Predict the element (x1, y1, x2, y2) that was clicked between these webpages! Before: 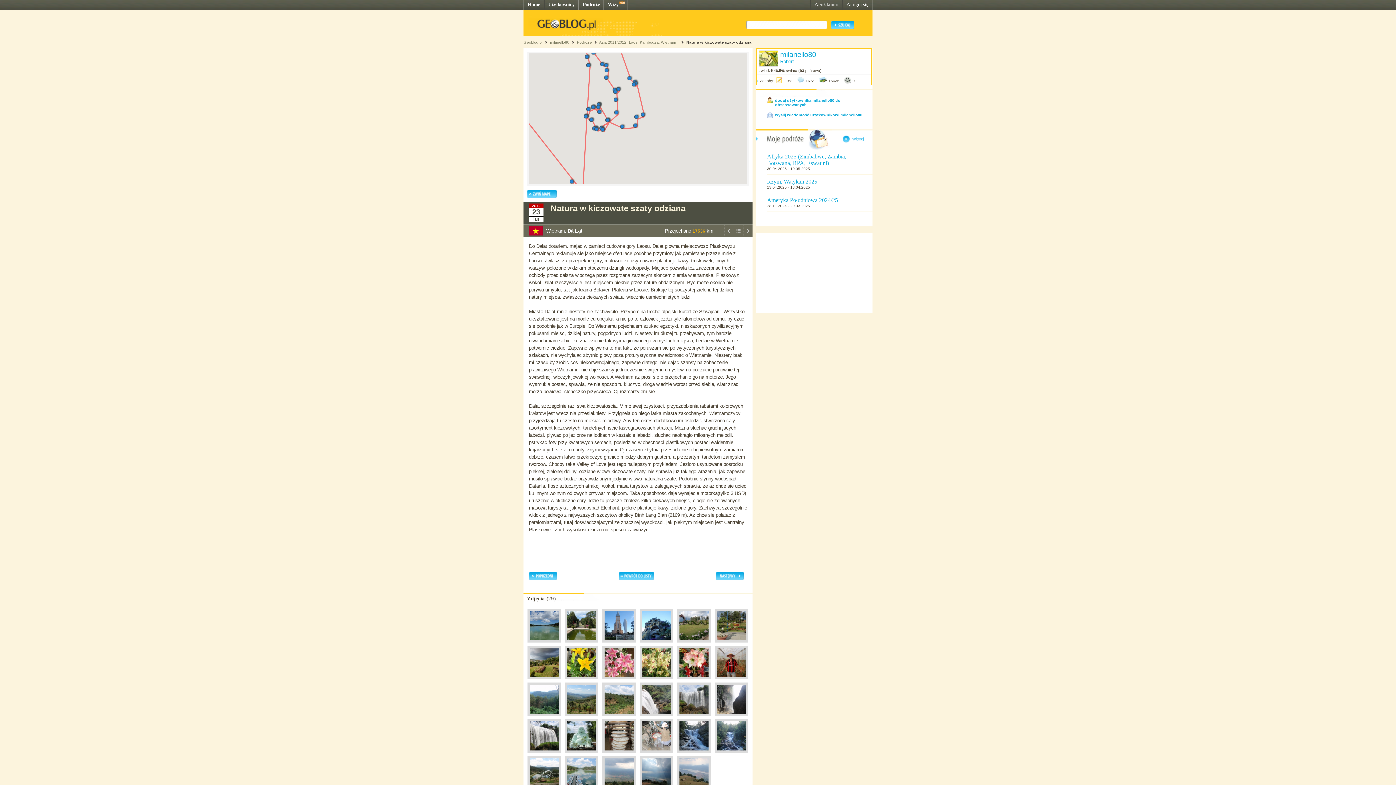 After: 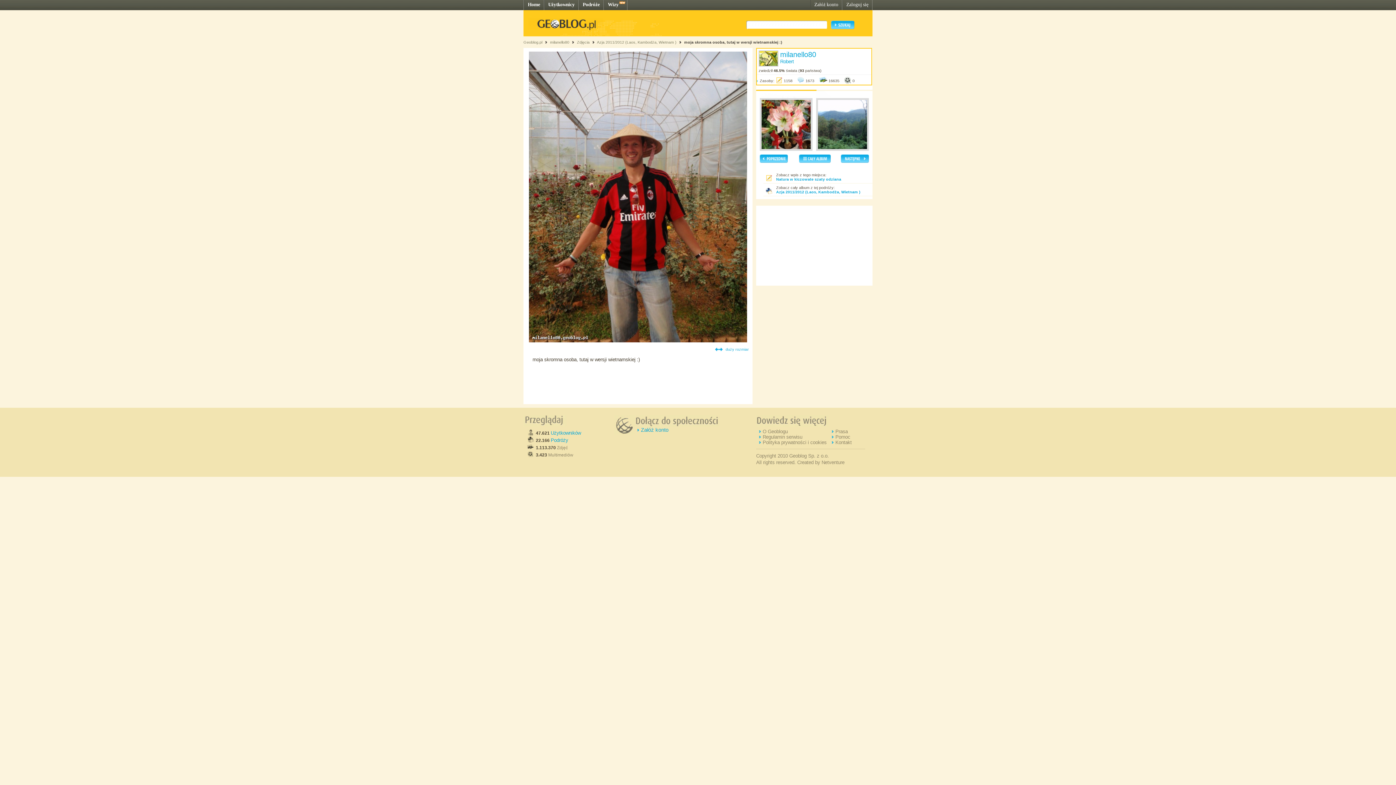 Action: bbox: (714, 679, 748, 683)